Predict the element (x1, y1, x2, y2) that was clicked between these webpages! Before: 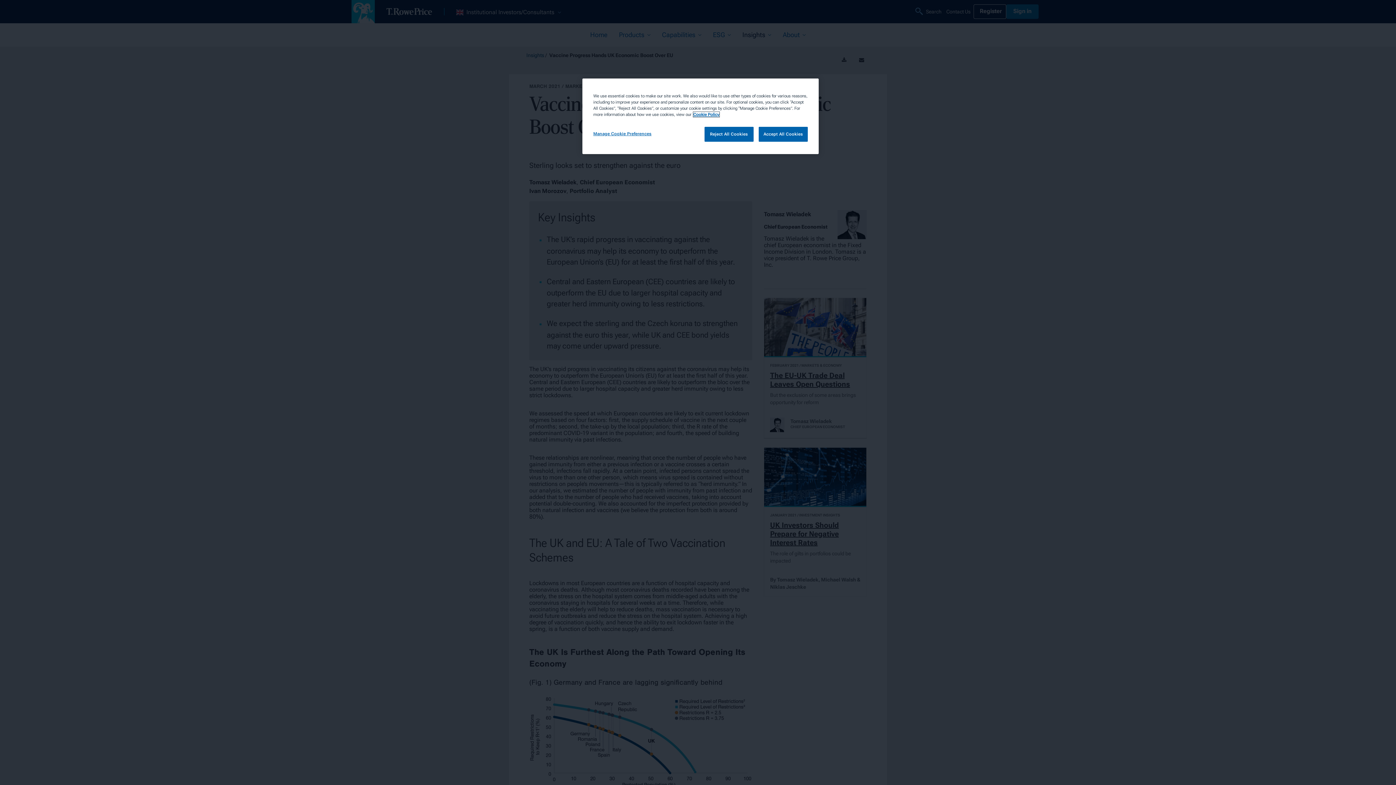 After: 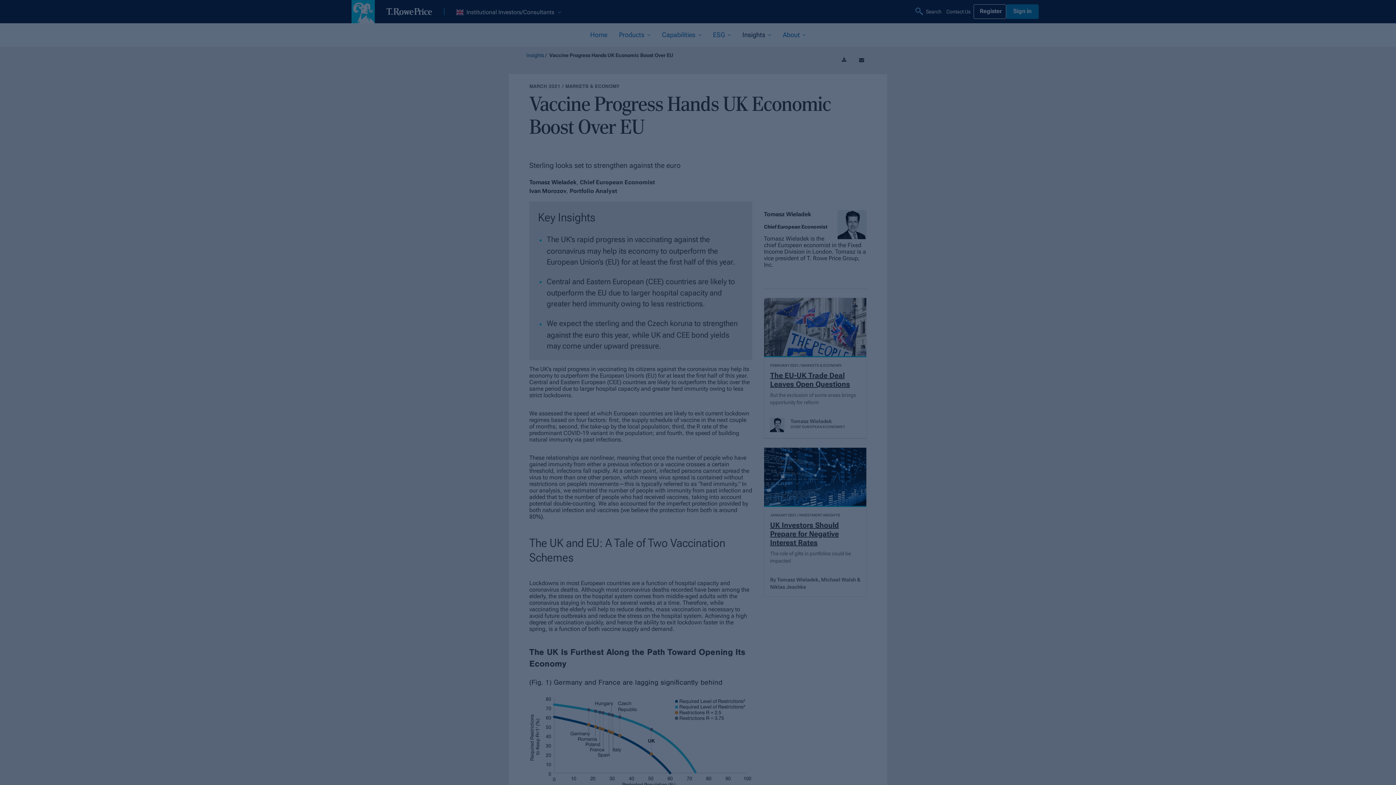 Action: bbox: (758, 126, 808, 141) label: Accept All Cookies